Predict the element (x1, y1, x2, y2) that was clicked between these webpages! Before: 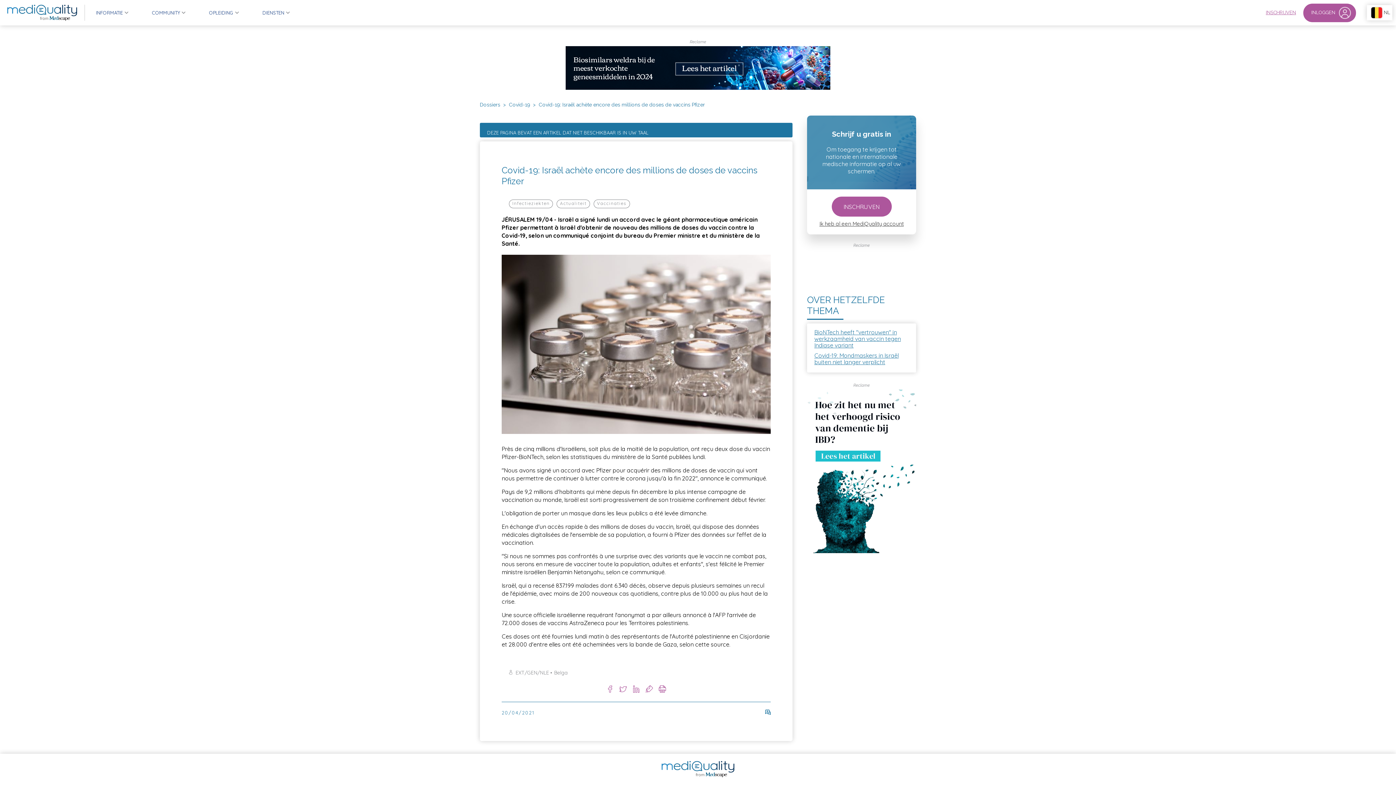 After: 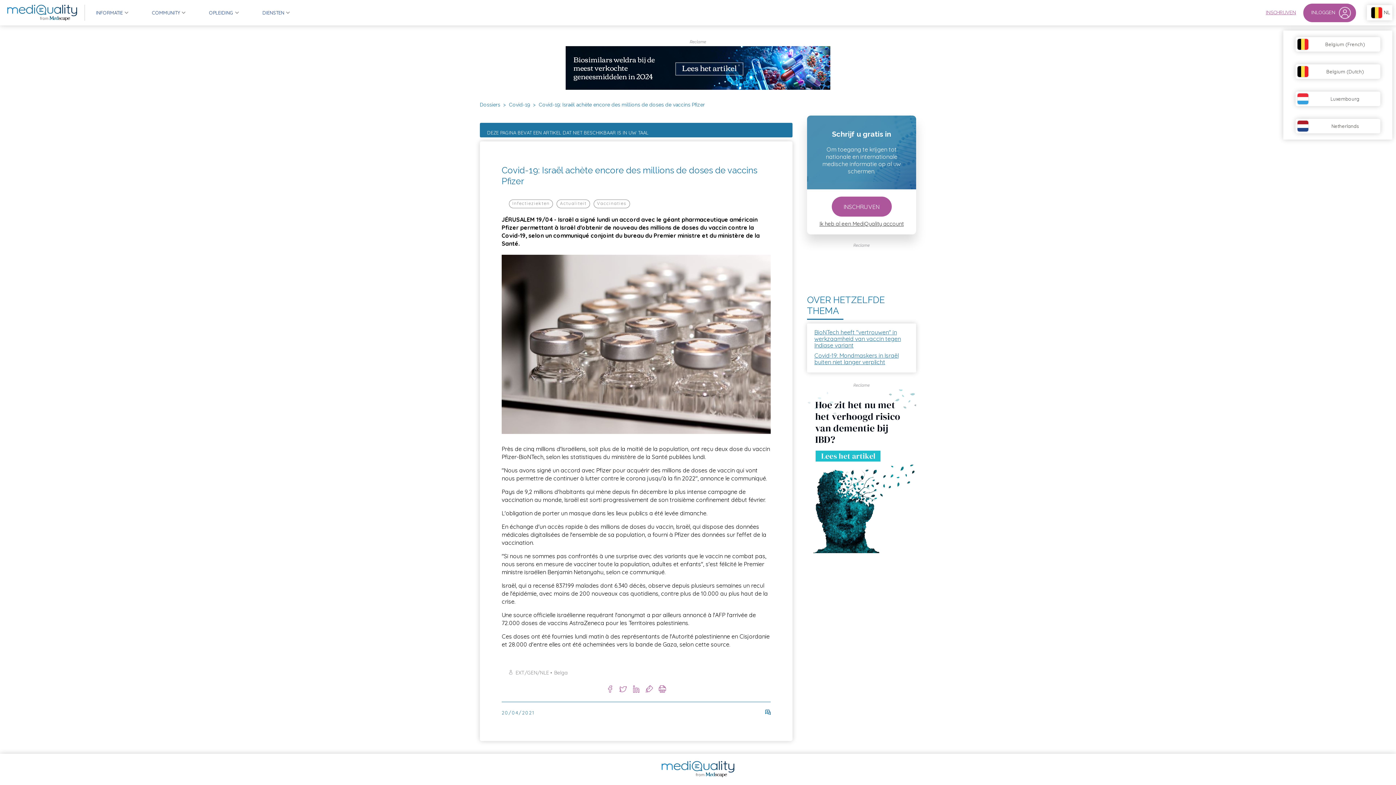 Action: bbox: (1369, 5, 1390, 20) label: NL